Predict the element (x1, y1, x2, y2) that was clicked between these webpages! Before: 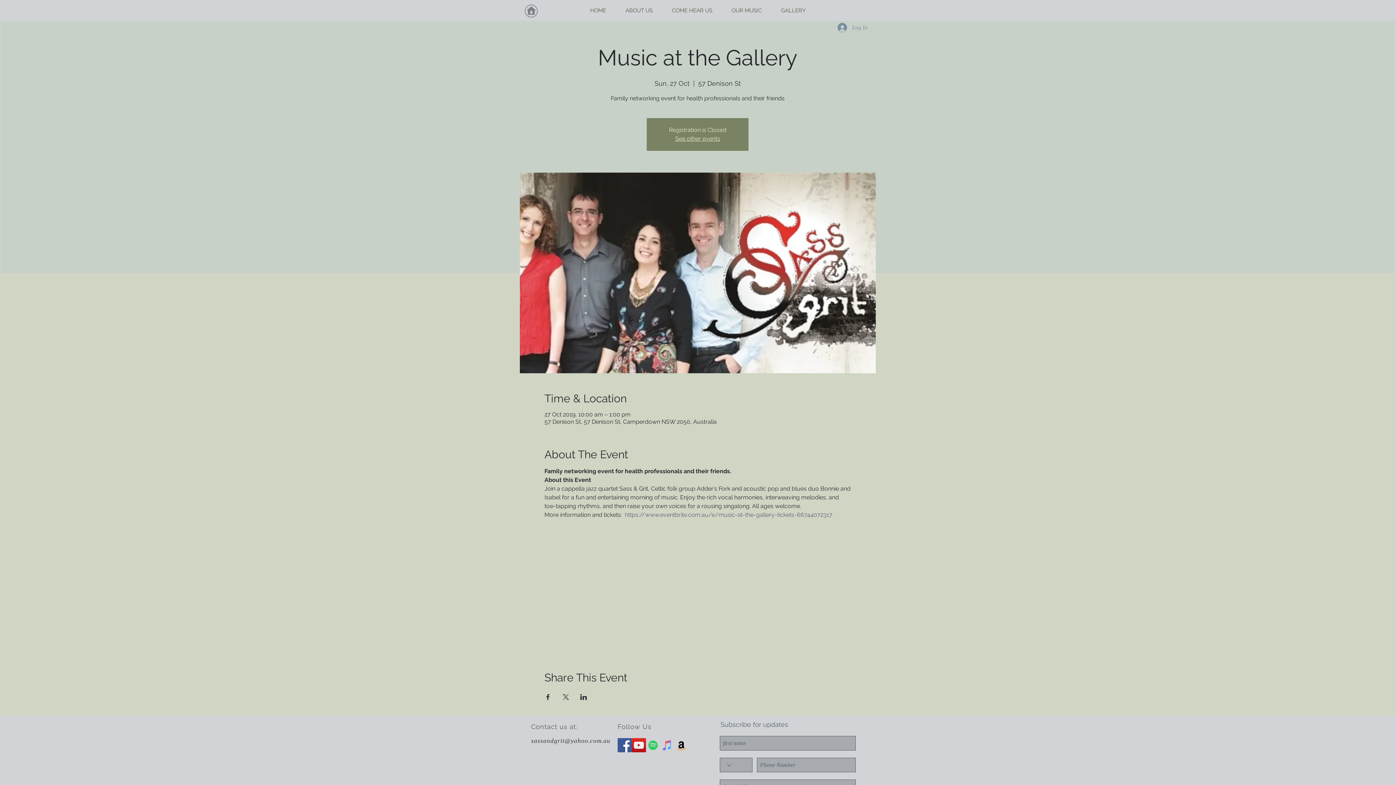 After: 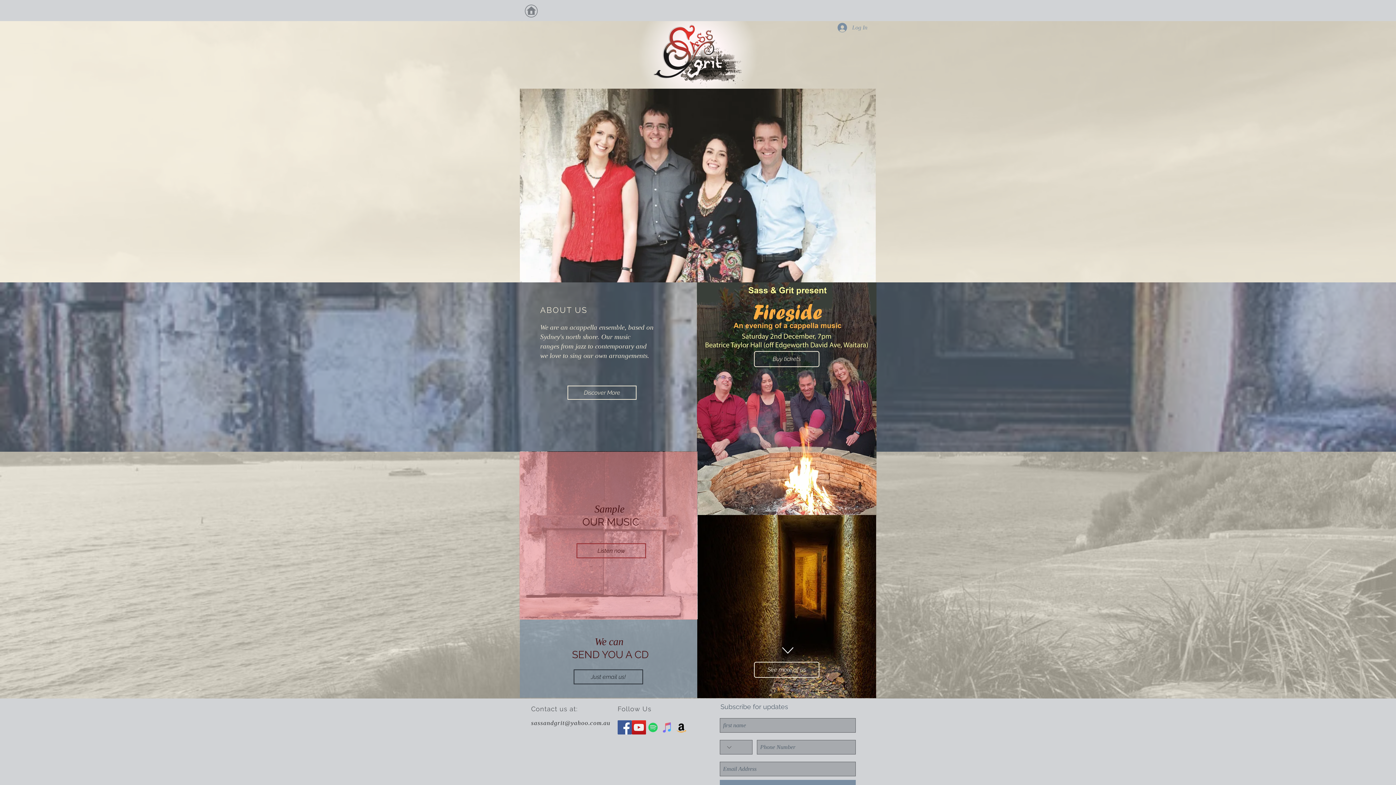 Action: bbox: (580, 6, 616, 15) label: HOME